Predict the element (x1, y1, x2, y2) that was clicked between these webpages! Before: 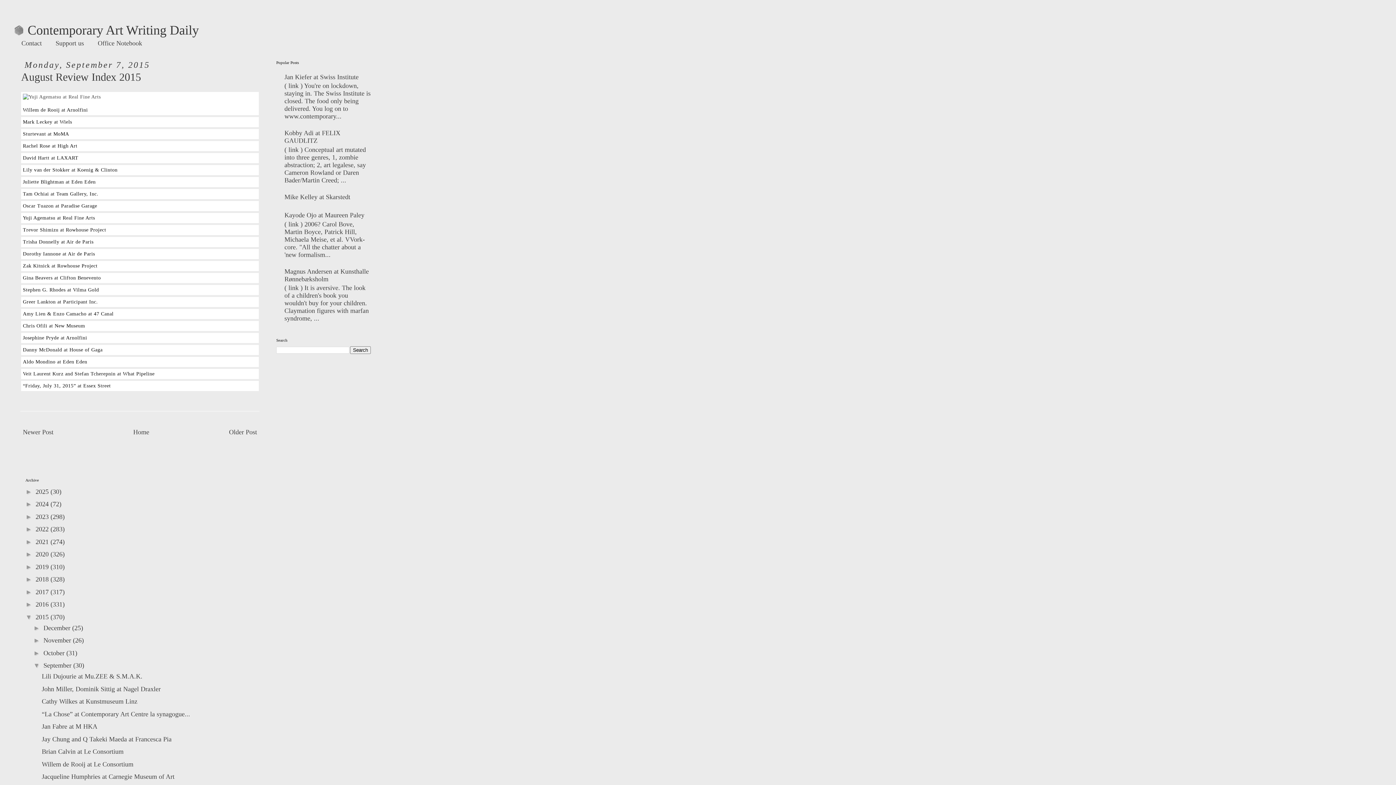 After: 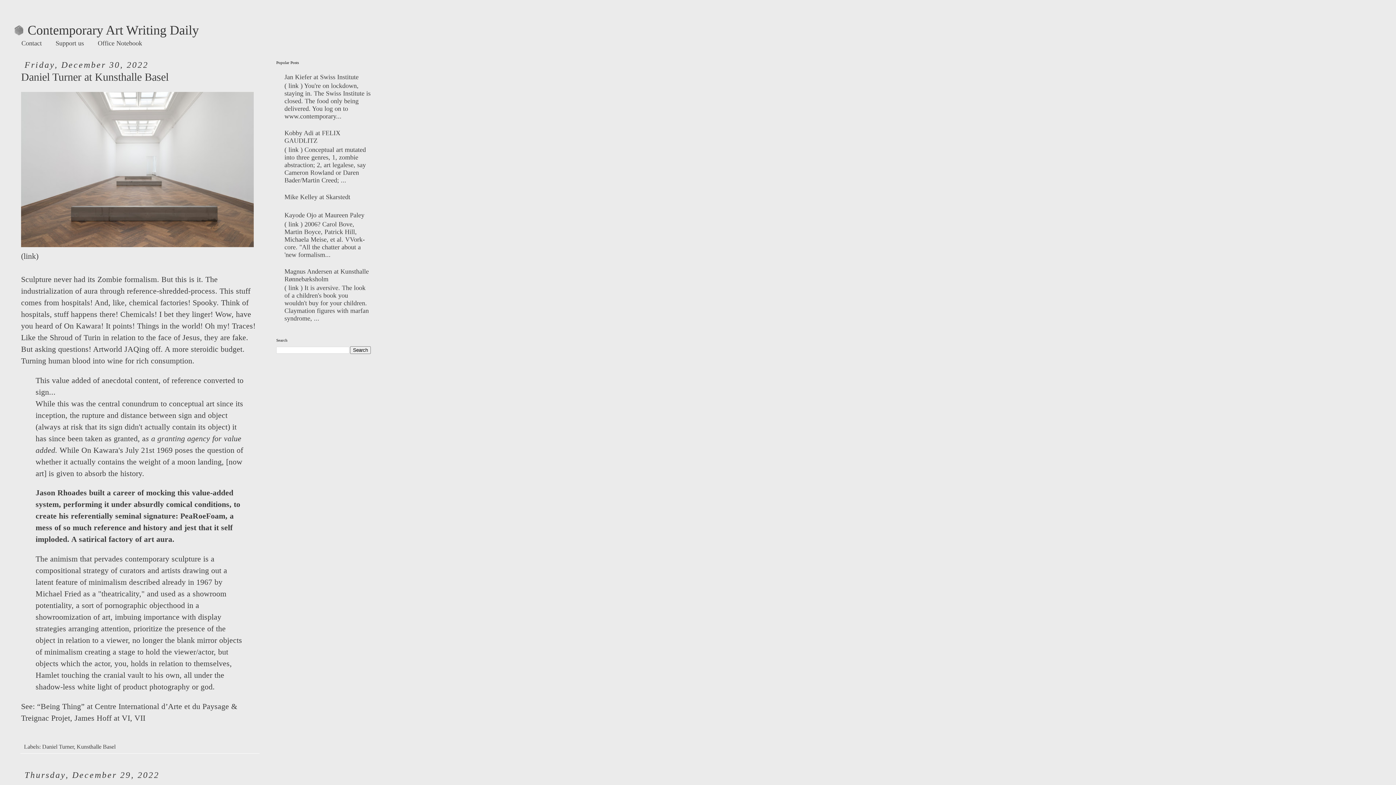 Action: label: 2022  bbox: (35, 525, 50, 533)